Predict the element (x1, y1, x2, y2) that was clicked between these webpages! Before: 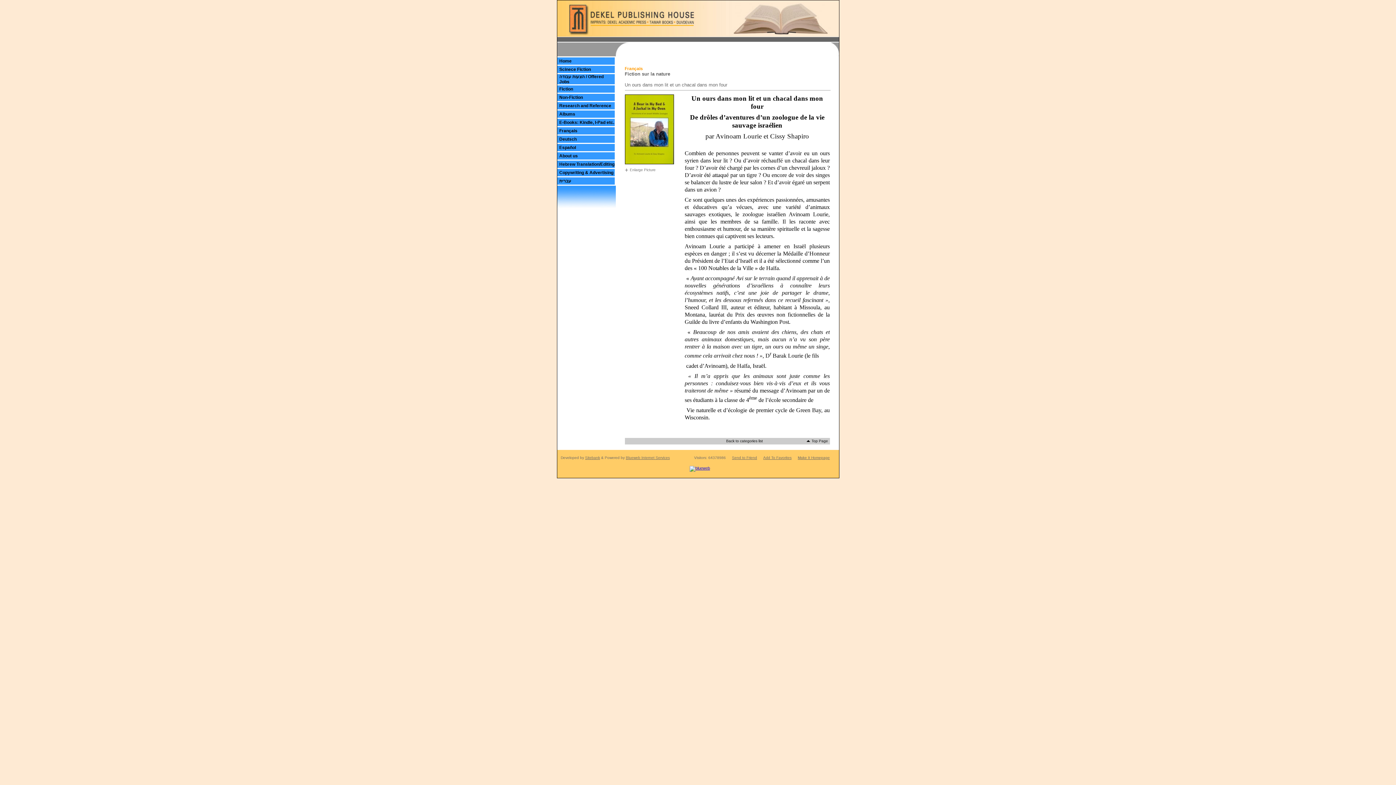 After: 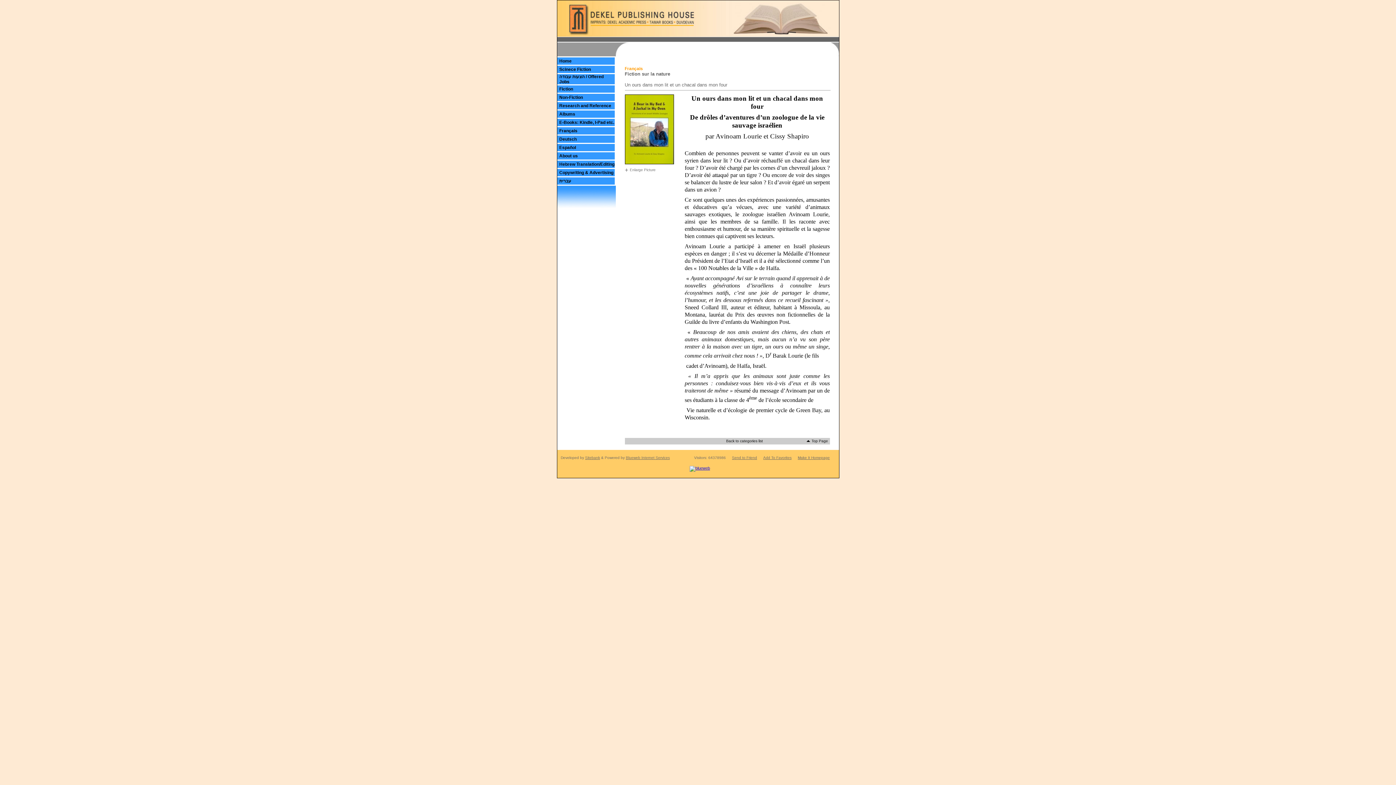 Action: bbox: (689, 466, 710, 470)